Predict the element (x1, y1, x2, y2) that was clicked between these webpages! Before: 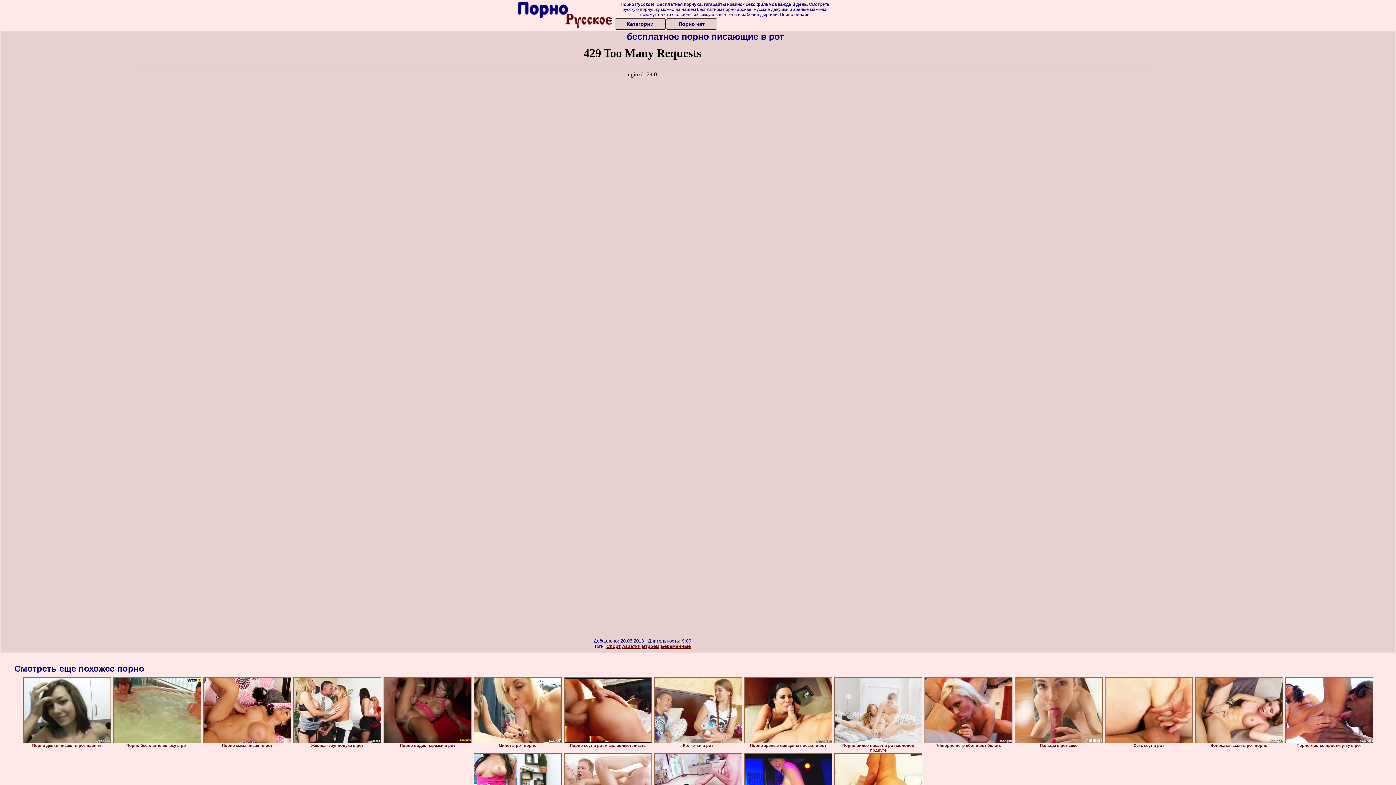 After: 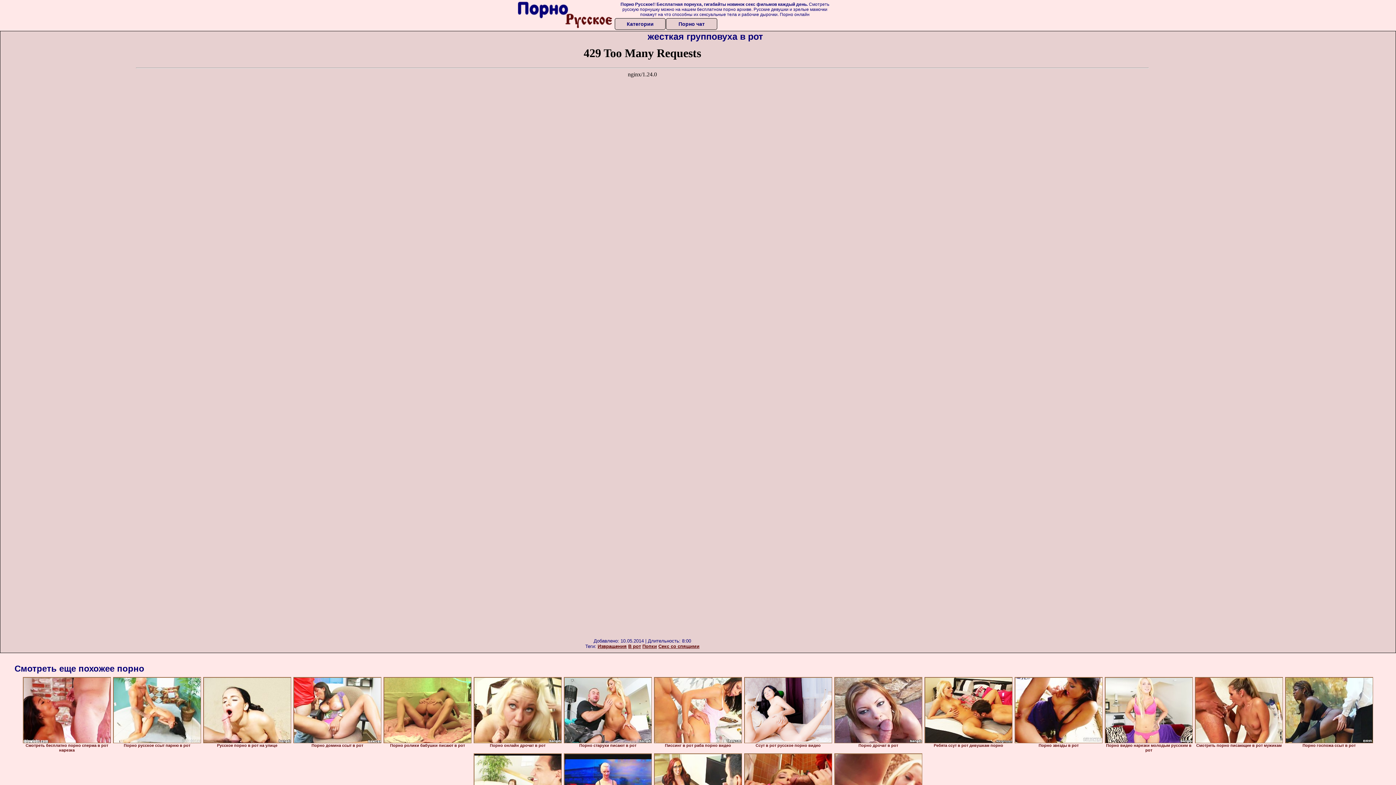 Action: bbox: (293, 677, 381, 743)